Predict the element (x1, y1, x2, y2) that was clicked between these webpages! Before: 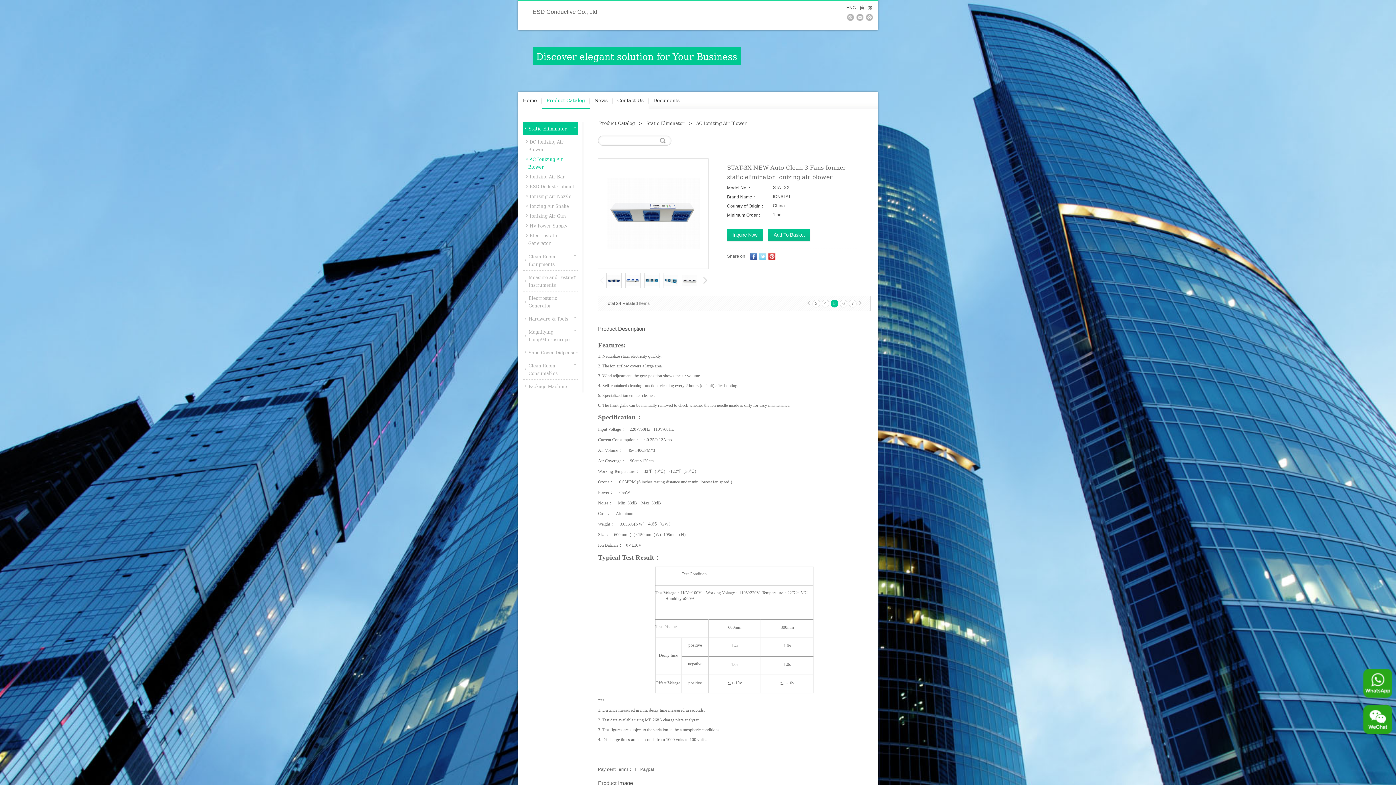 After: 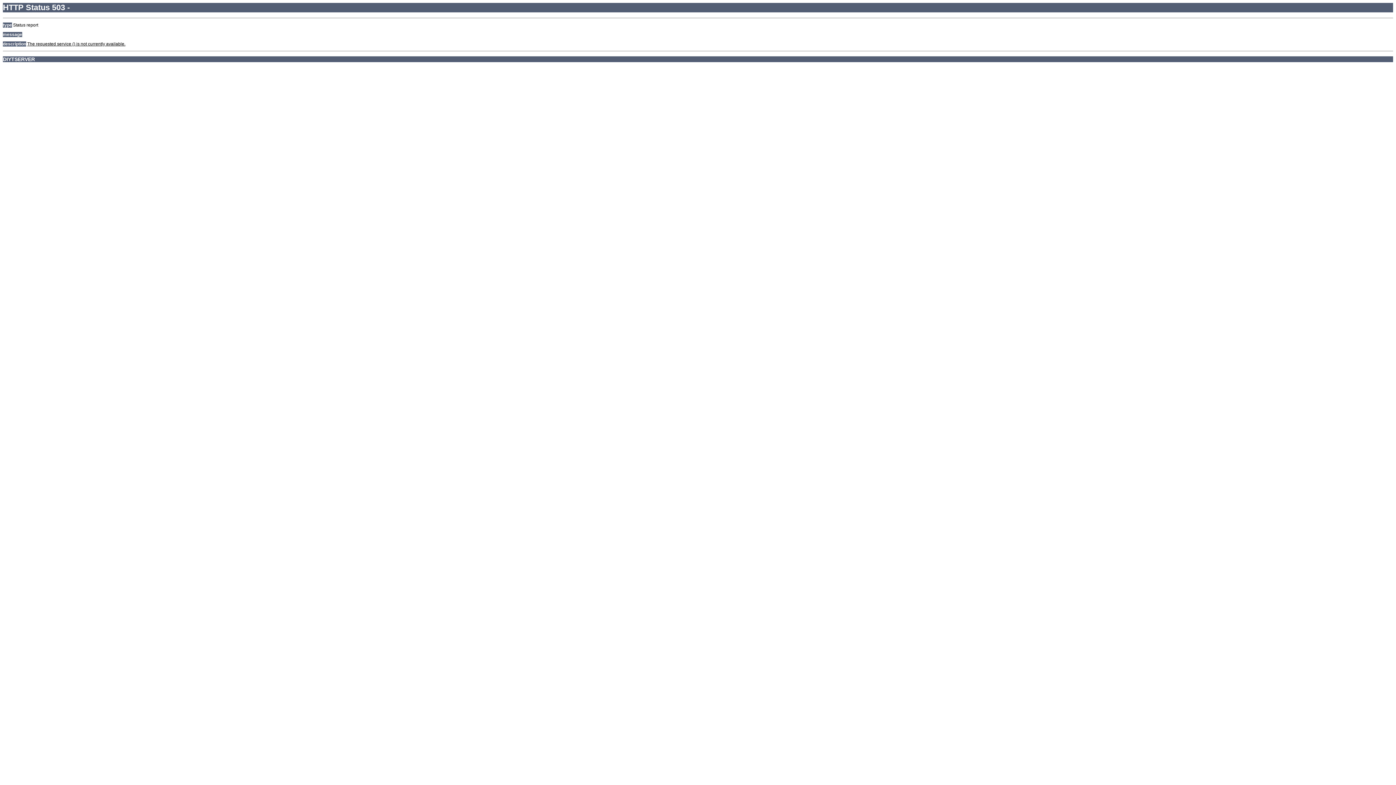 Action: bbox: (522, 96, 537, 104) label: Home